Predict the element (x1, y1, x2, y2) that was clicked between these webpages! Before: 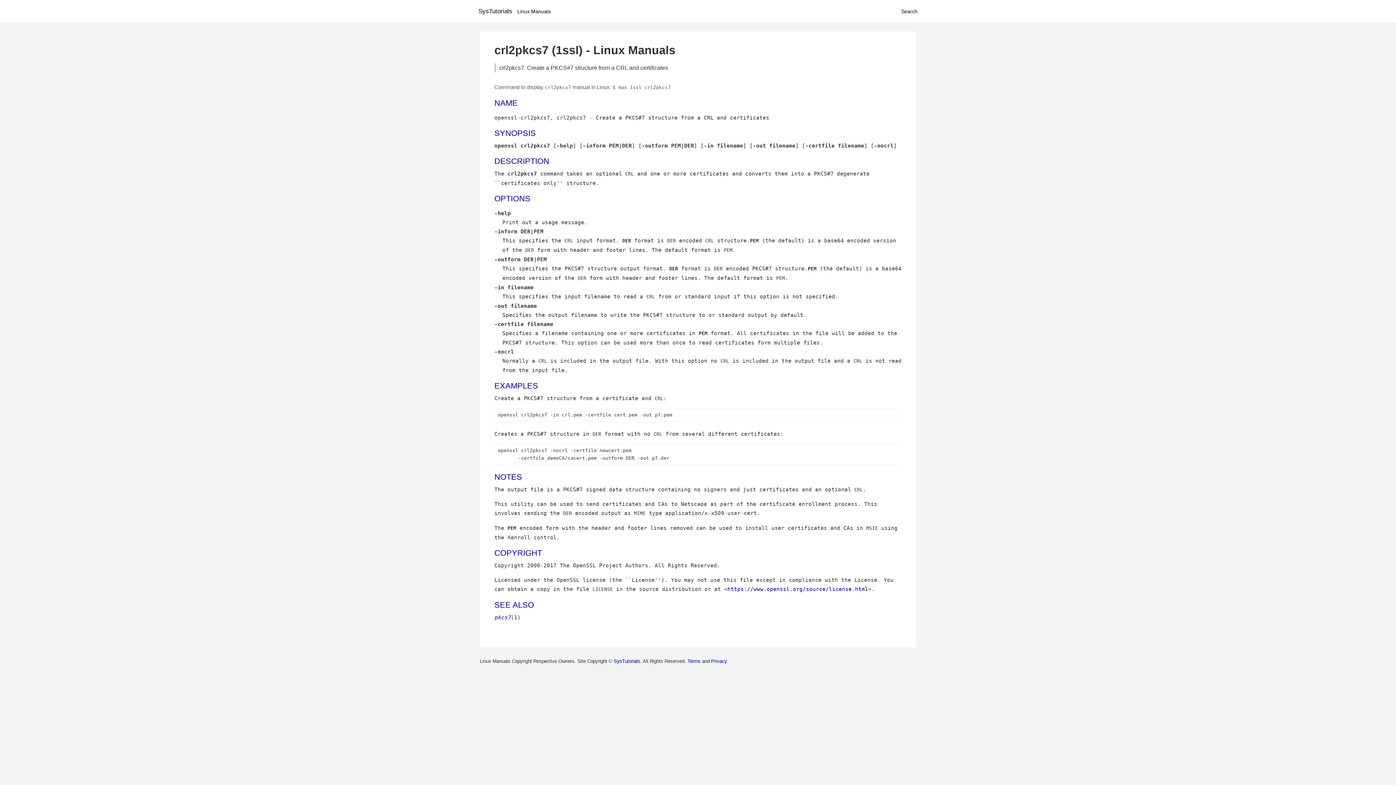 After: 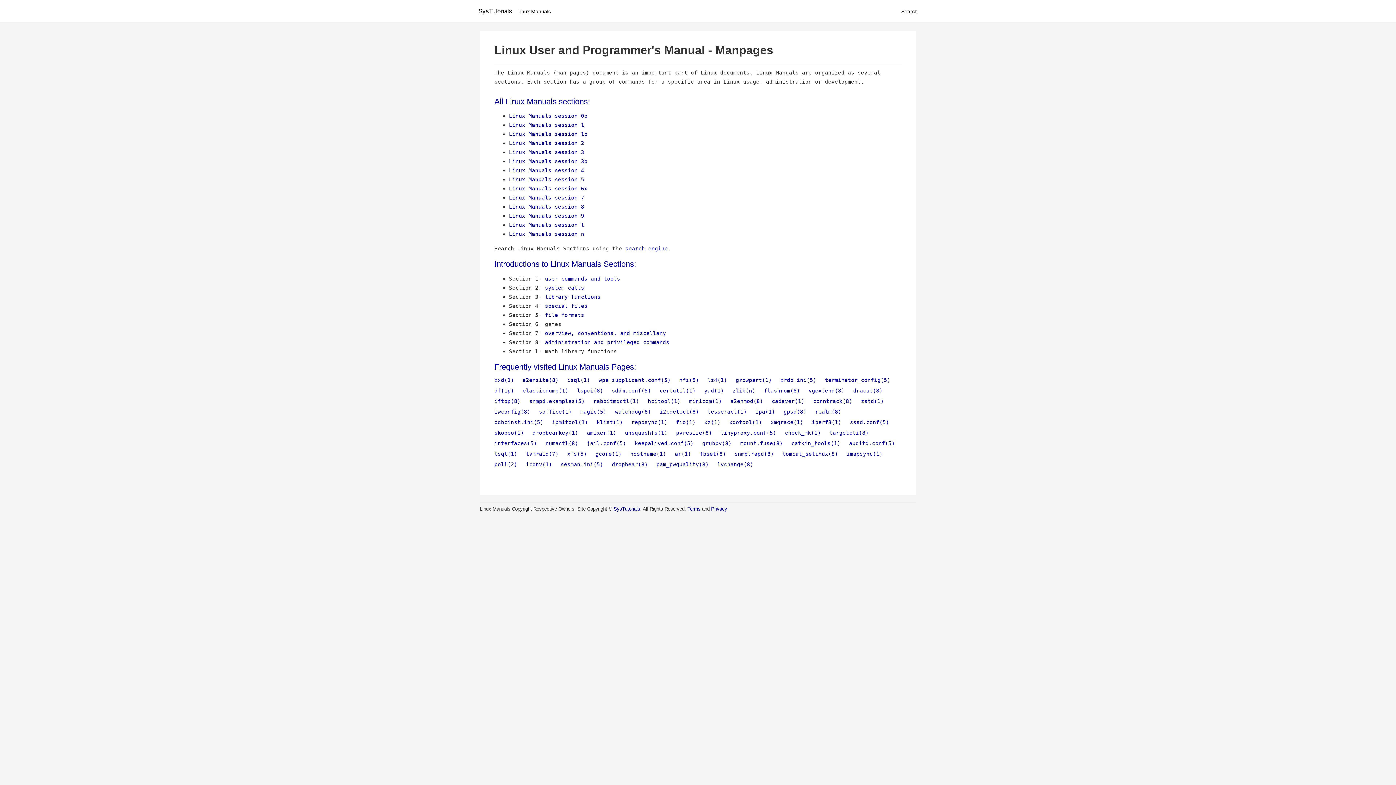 Action: label: Linux Manuals bbox: (517, 8, 550, 14)